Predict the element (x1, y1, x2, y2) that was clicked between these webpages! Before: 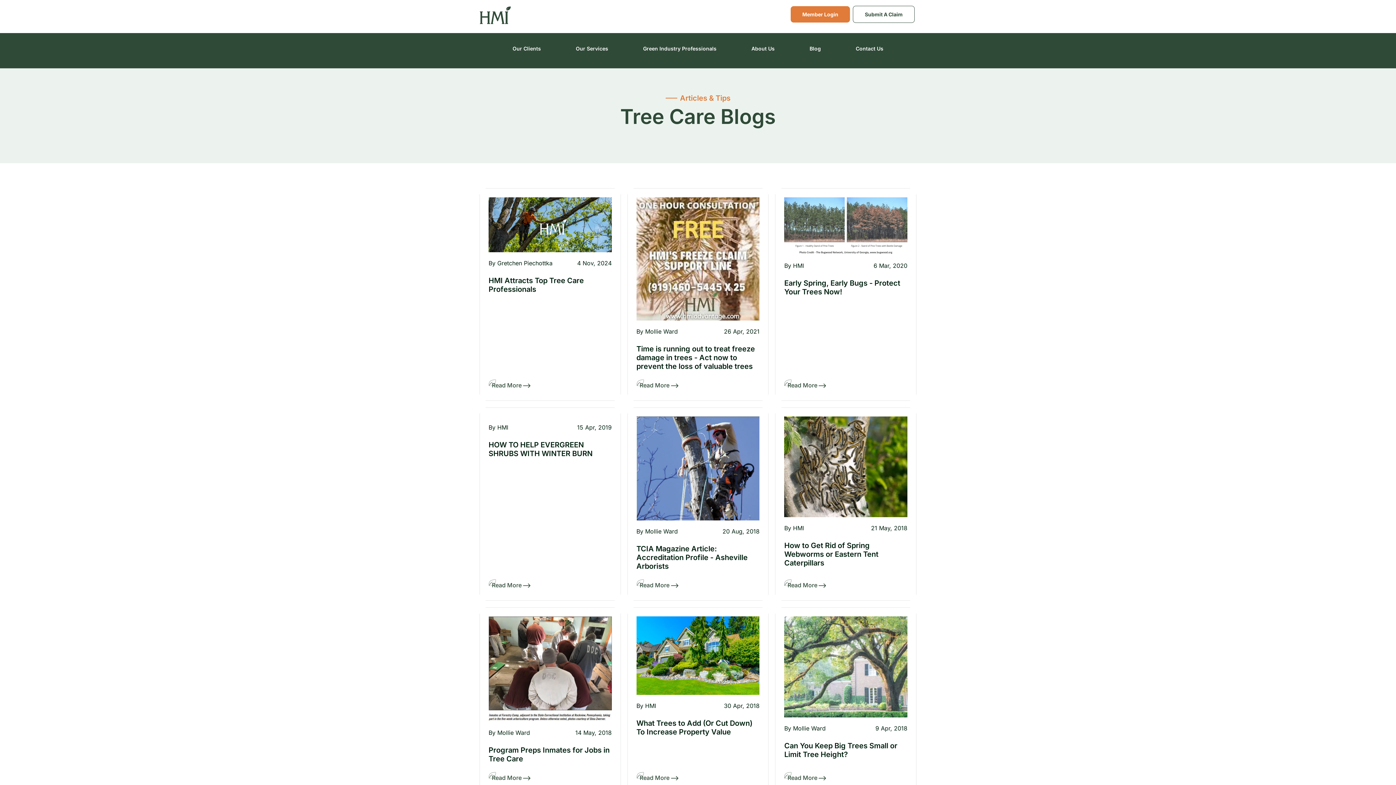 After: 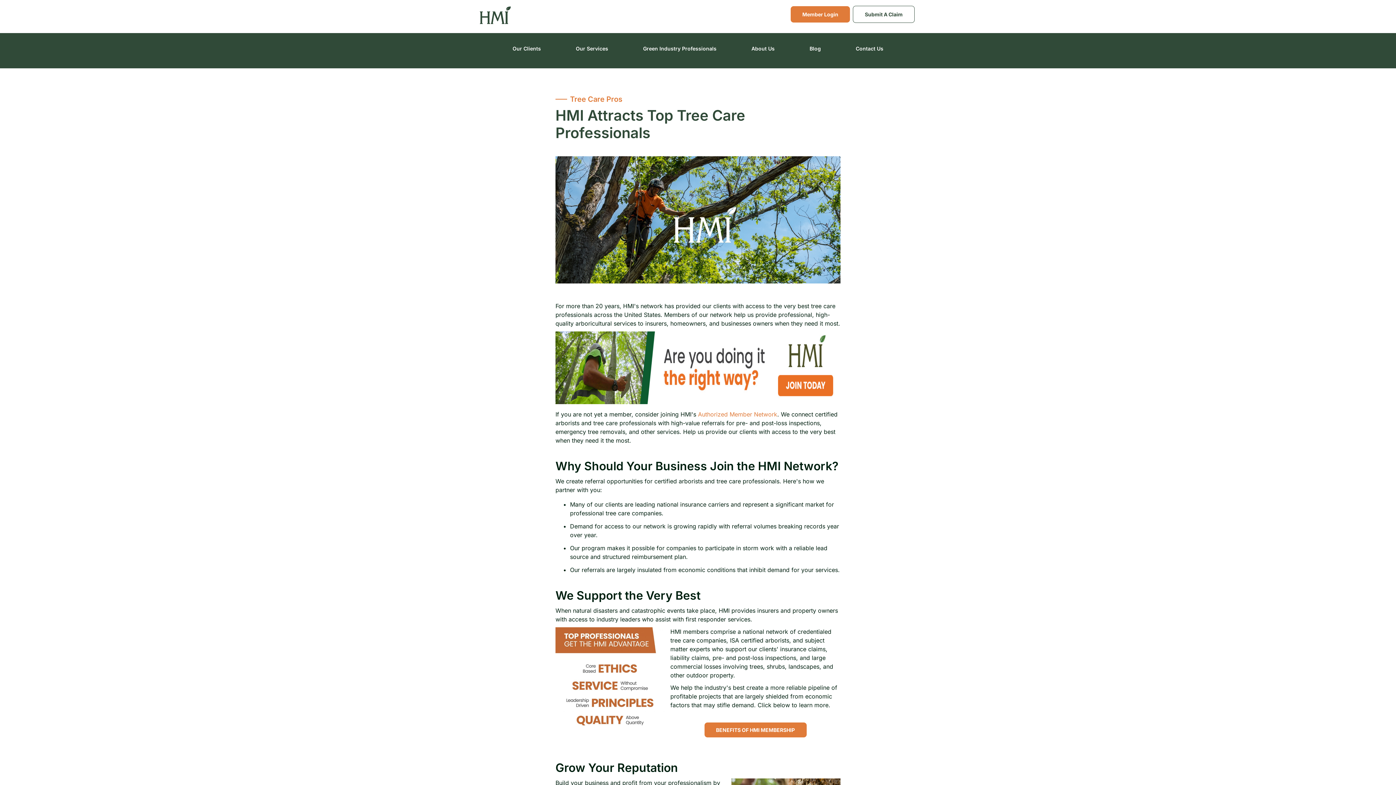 Action: bbox: (488, 379, 529, 391) label: Read More